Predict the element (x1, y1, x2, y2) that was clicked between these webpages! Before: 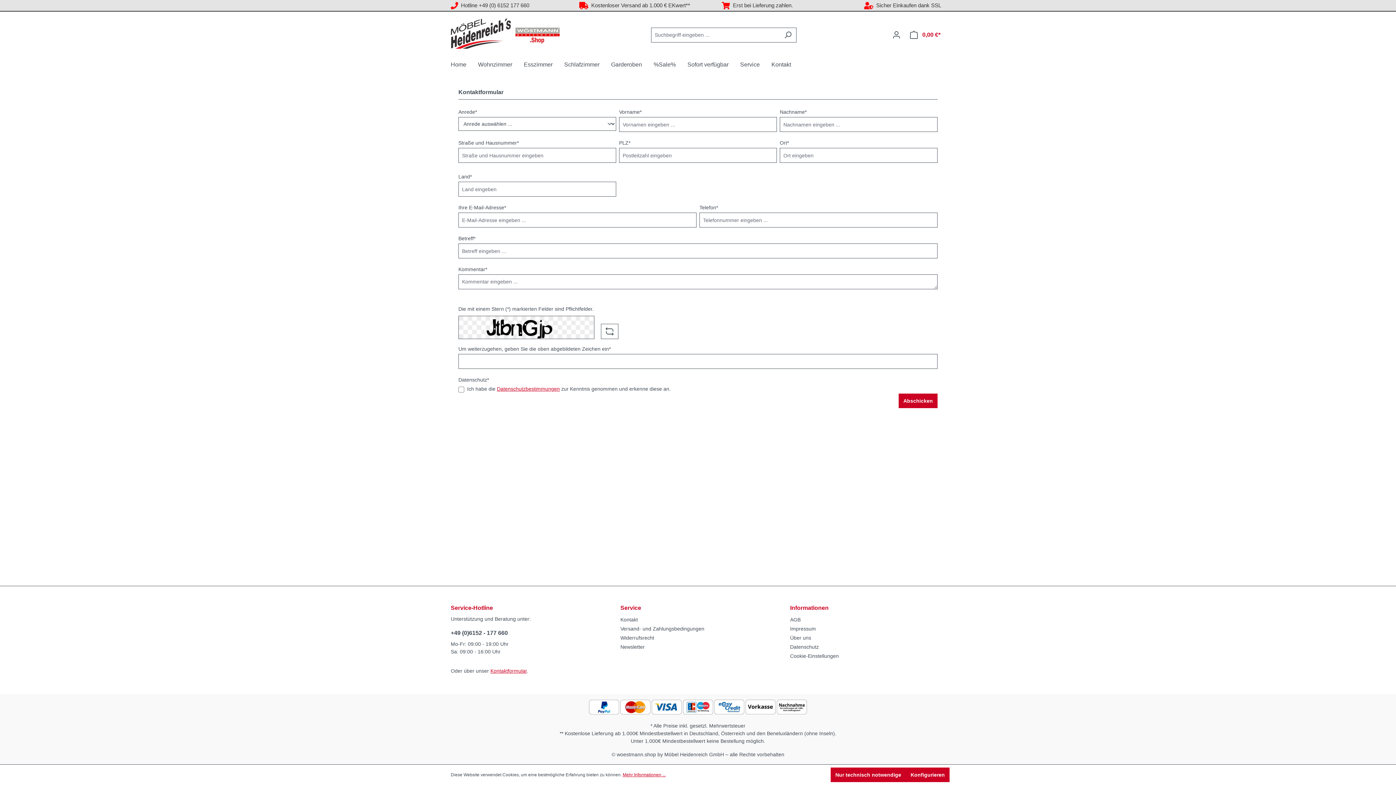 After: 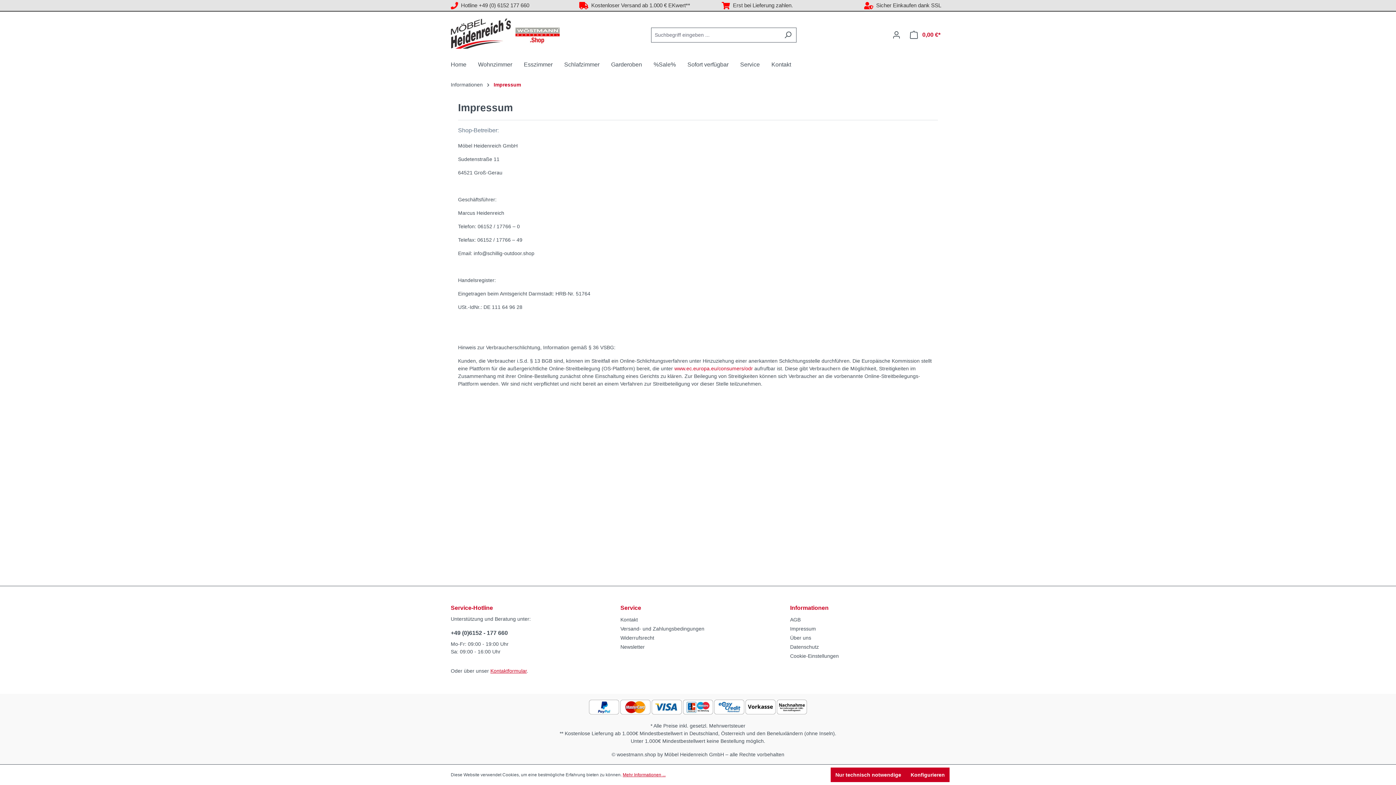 Action: bbox: (790, 626, 816, 631) label: Impressum